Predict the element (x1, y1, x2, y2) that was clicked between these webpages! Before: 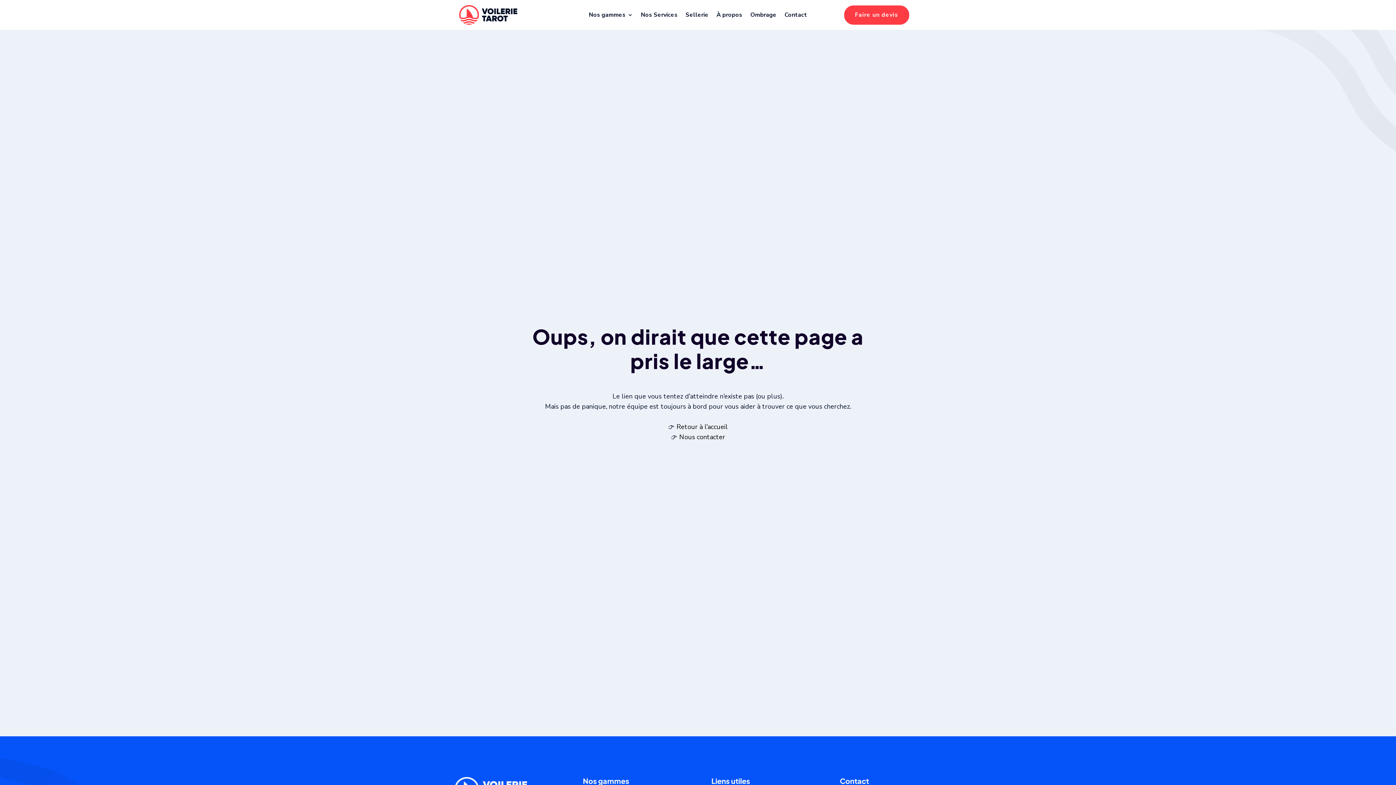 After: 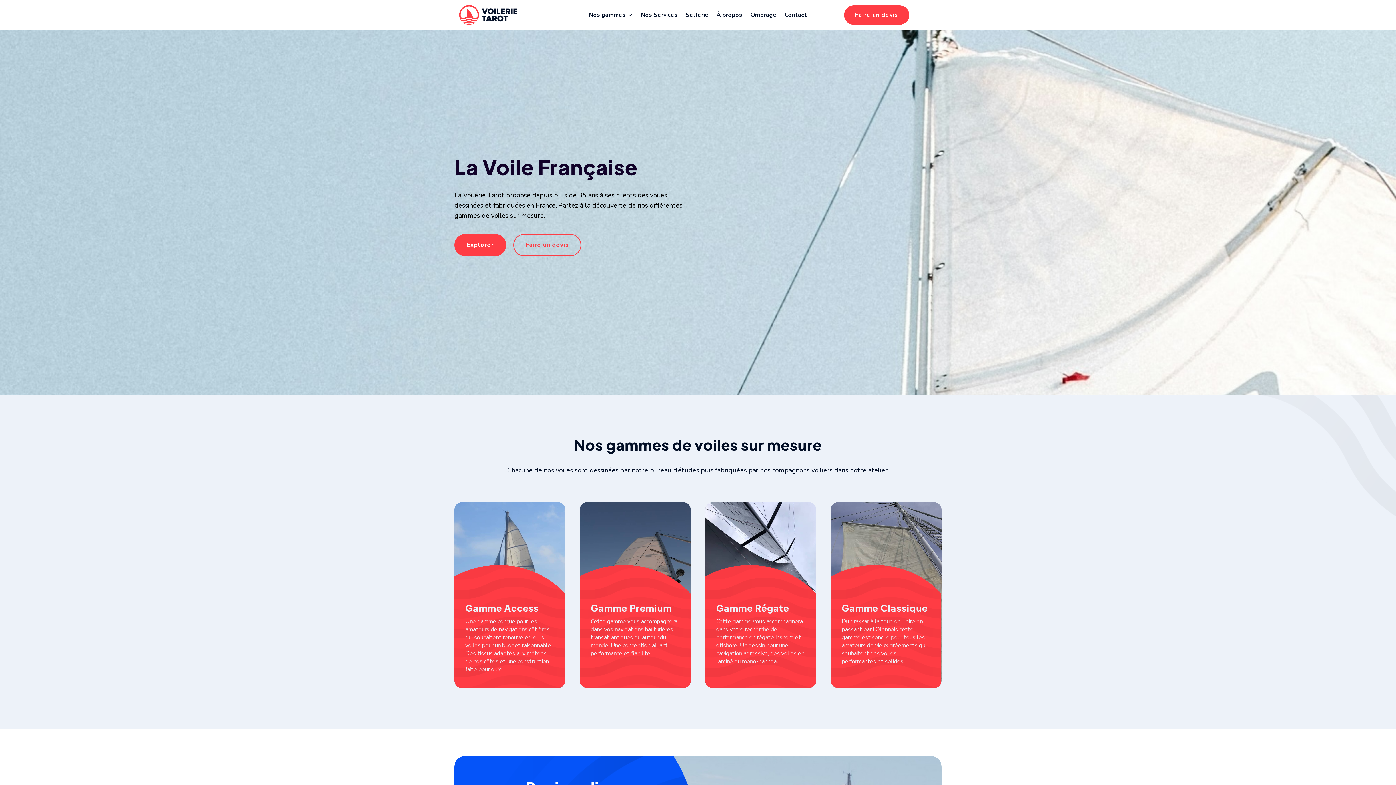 Action: bbox: (459, 19, 517, 26)